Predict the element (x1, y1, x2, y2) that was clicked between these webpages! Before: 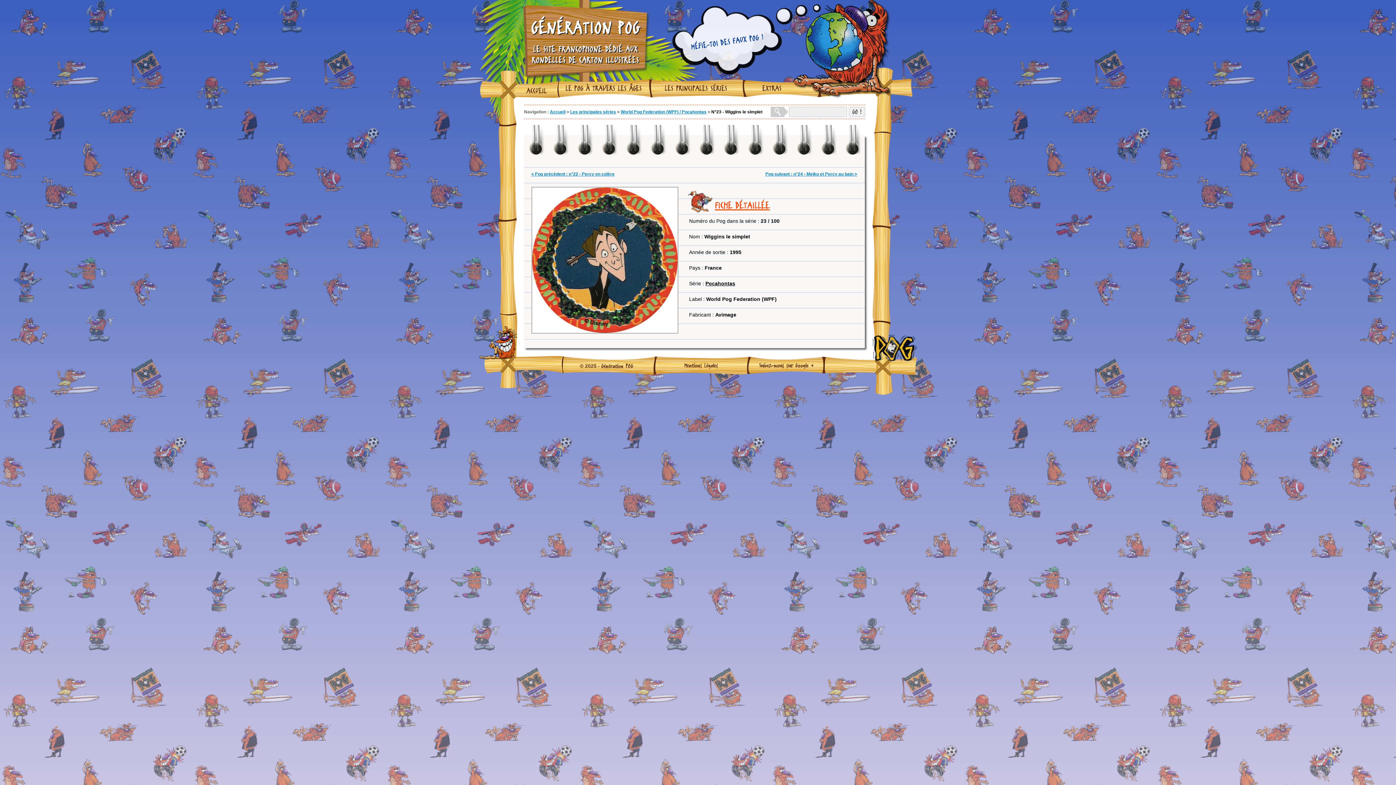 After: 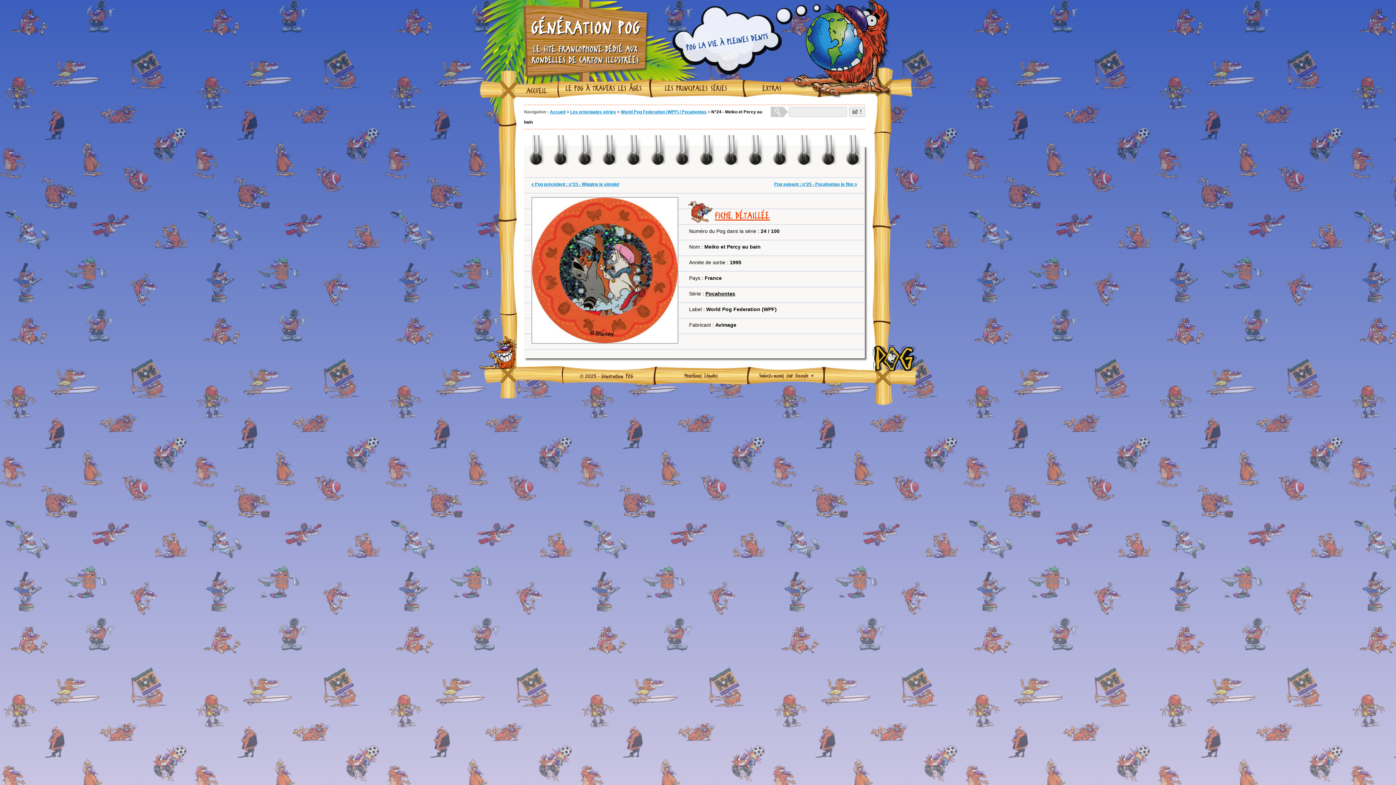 Action: label: Pog suivant : n°24 - Meiko et Percy au bain > bbox: (758, 171, 864, 176)